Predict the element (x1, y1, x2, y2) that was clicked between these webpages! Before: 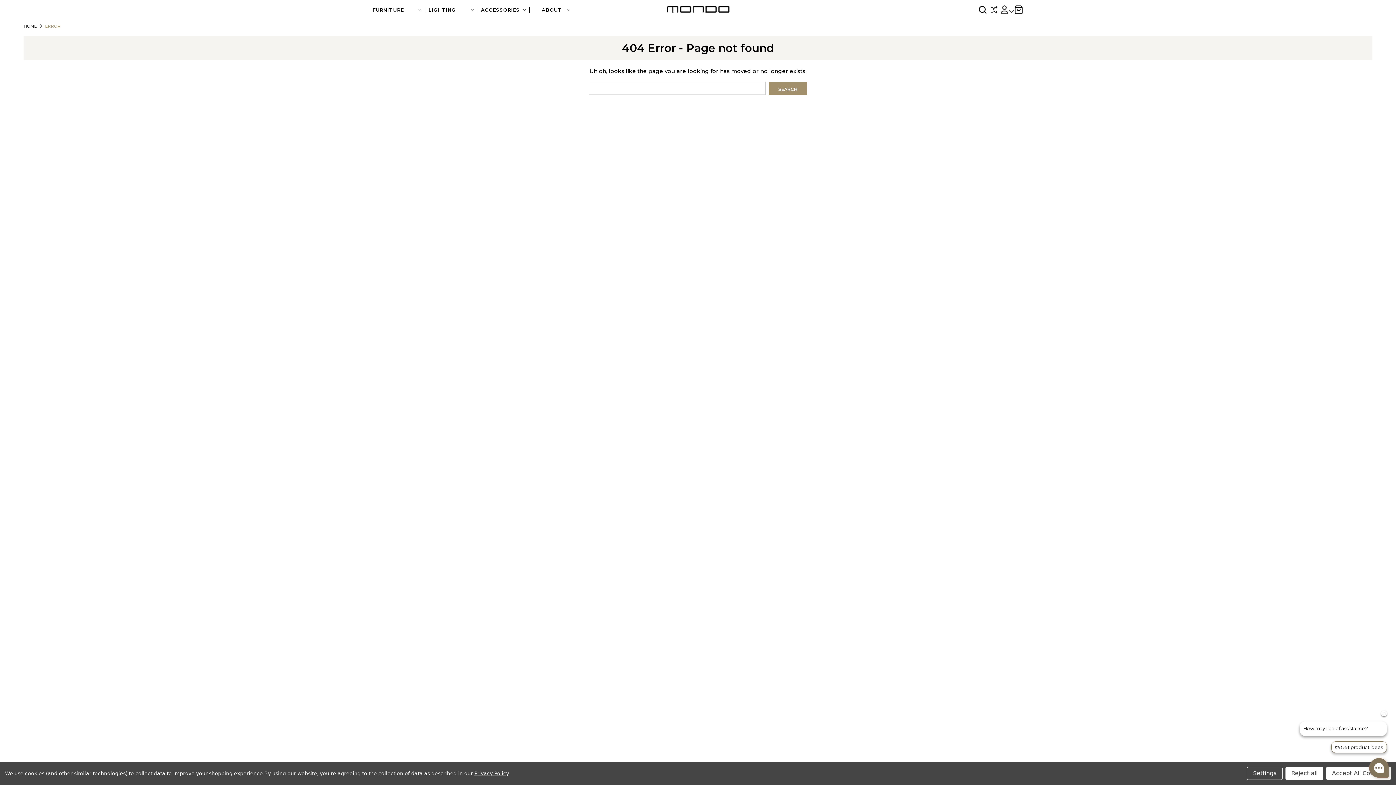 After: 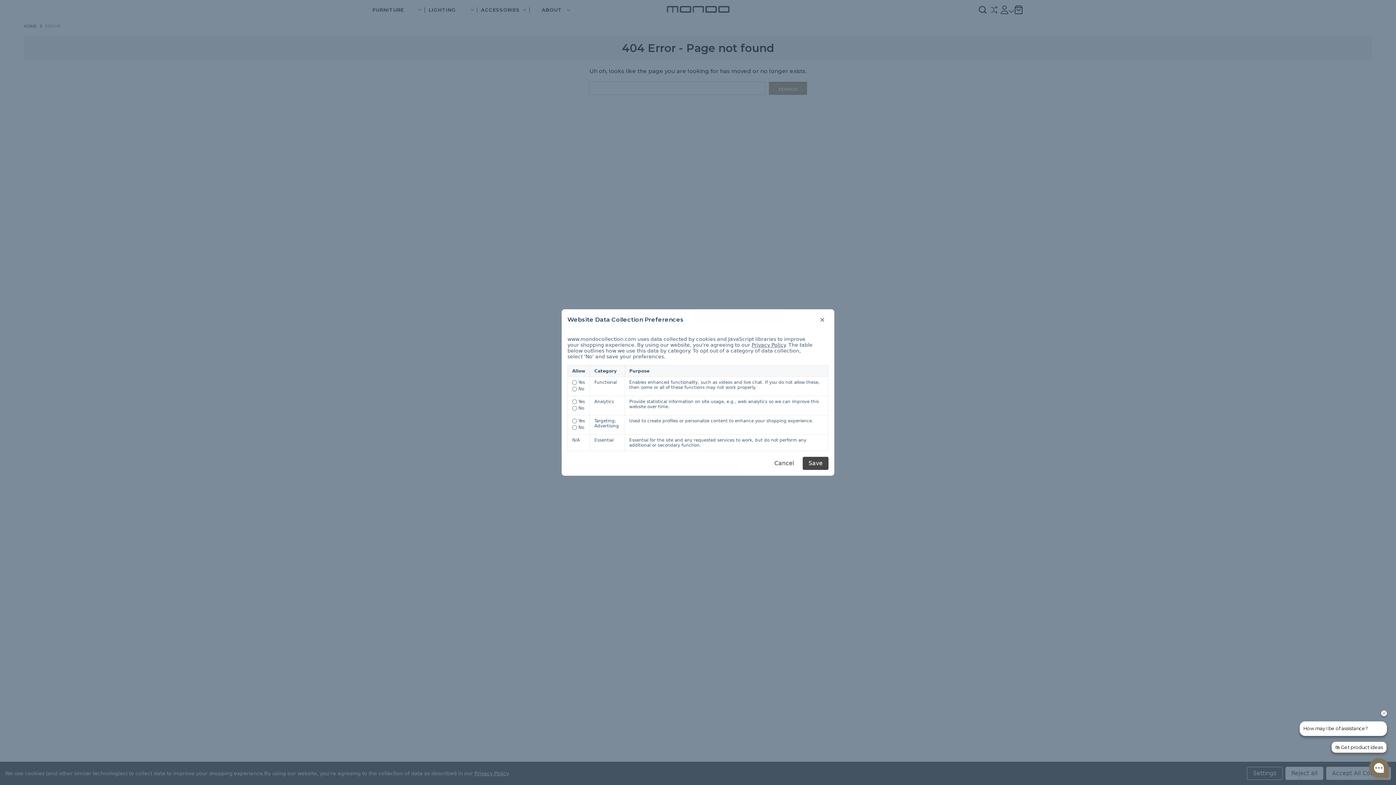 Action: label: Settings bbox: (1247, 767, 1282, 780)